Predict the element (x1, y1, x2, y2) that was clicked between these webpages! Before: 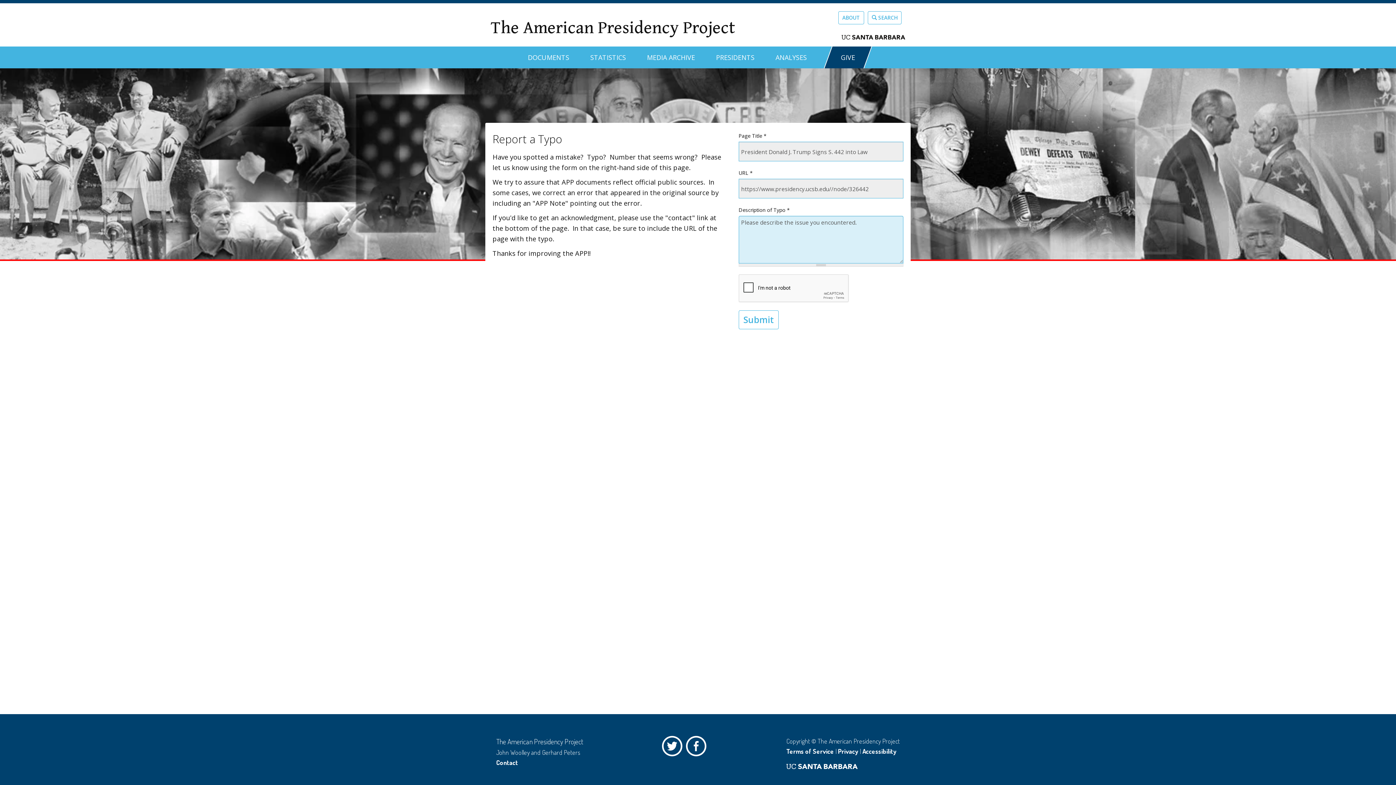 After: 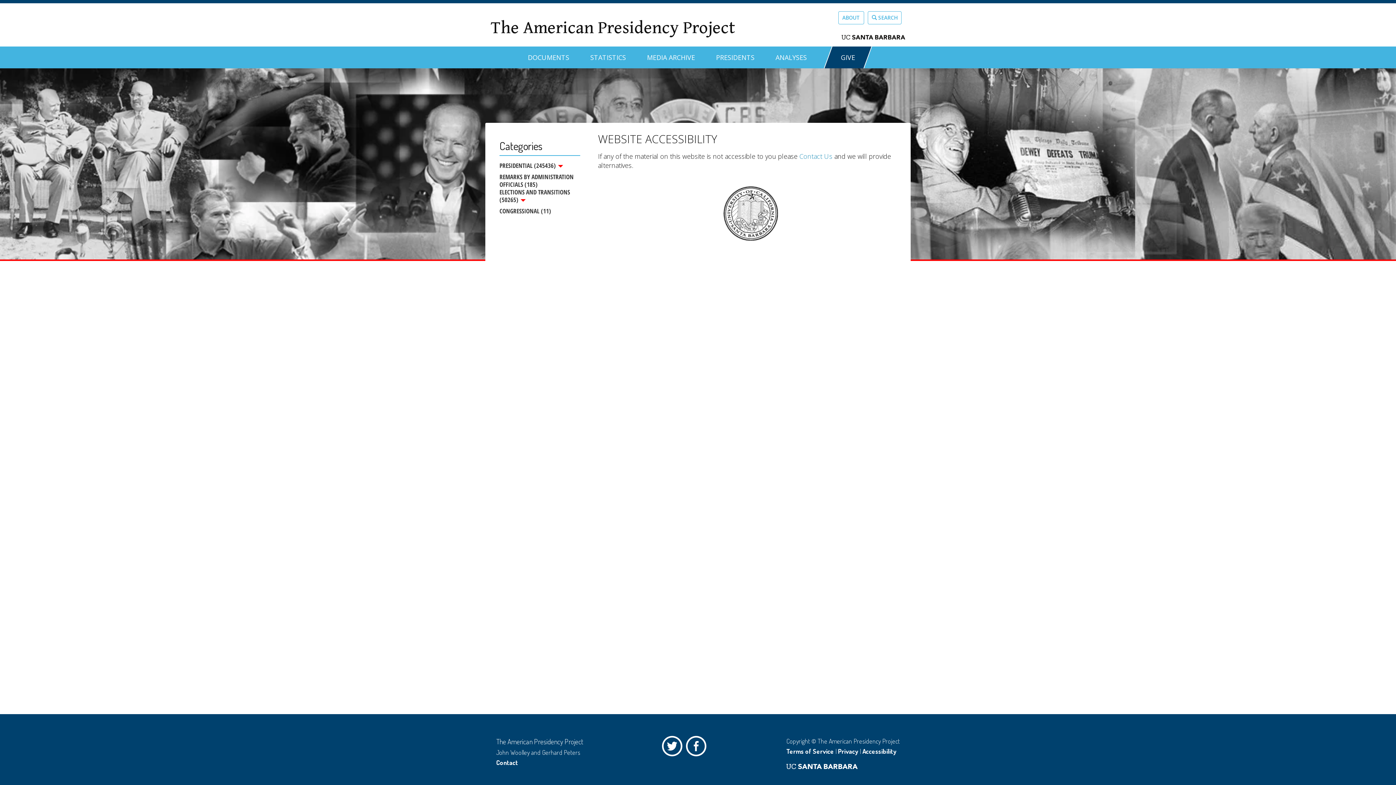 Action: label: Accessibility bbox: (862, 747, 896, 755)